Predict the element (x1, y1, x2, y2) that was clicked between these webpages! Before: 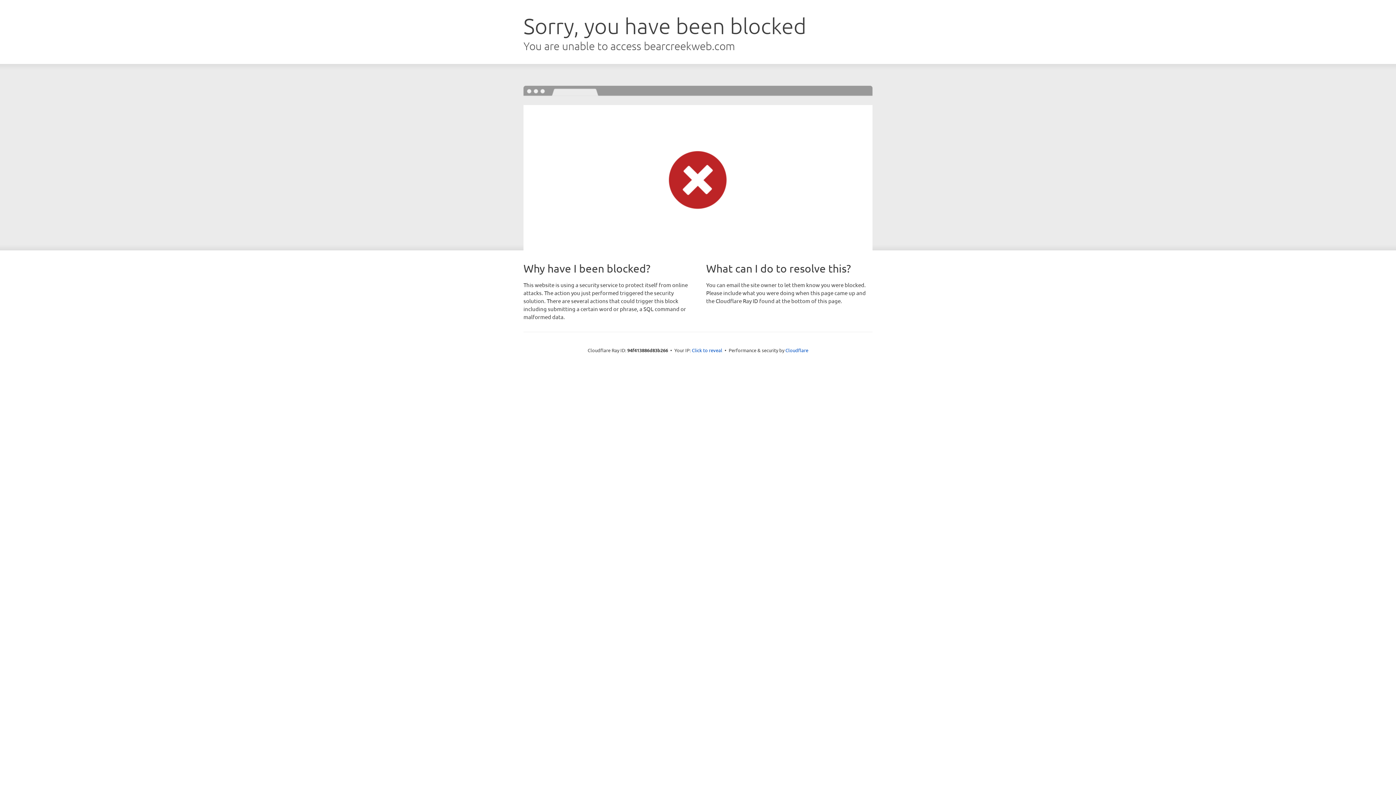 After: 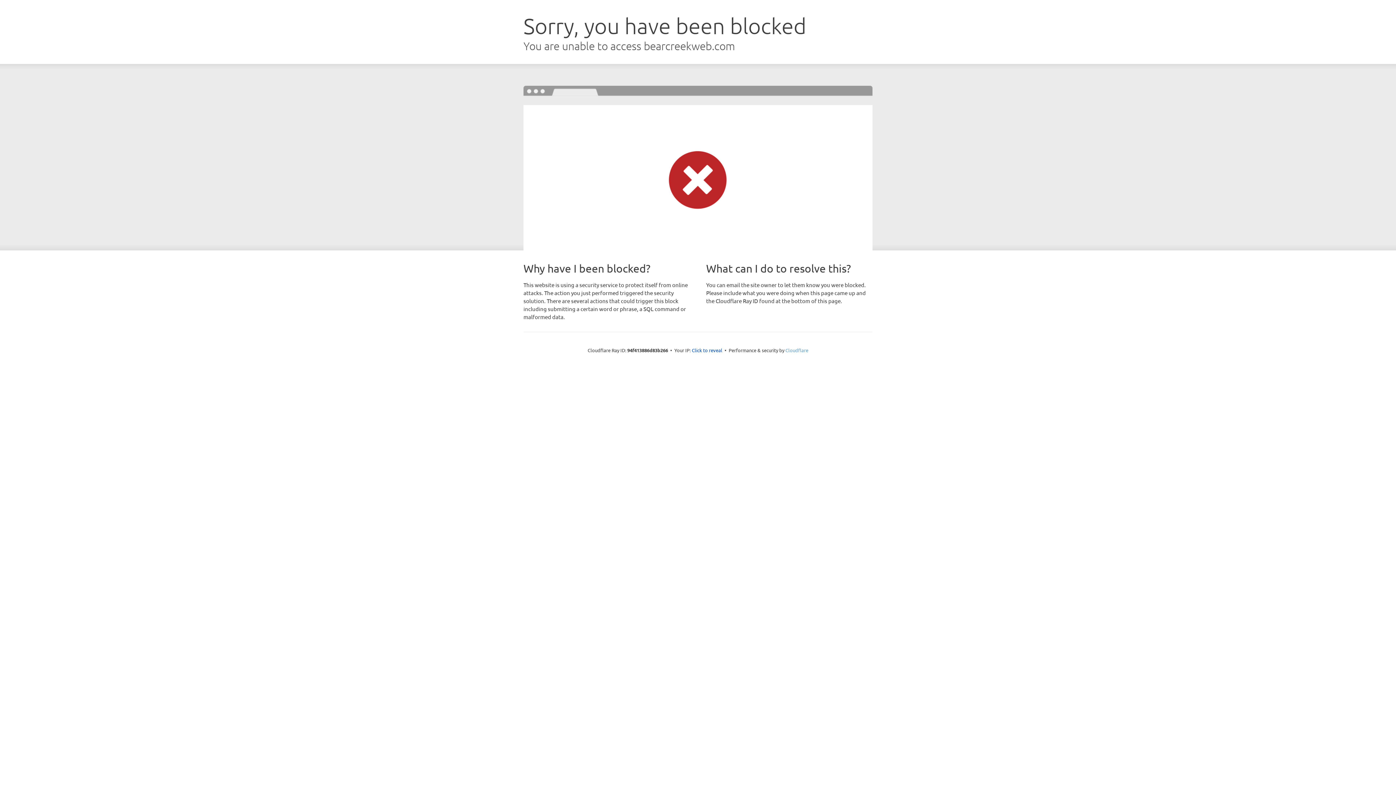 Action: label: Cloudflare bbox: (785, 347, 808, 353)